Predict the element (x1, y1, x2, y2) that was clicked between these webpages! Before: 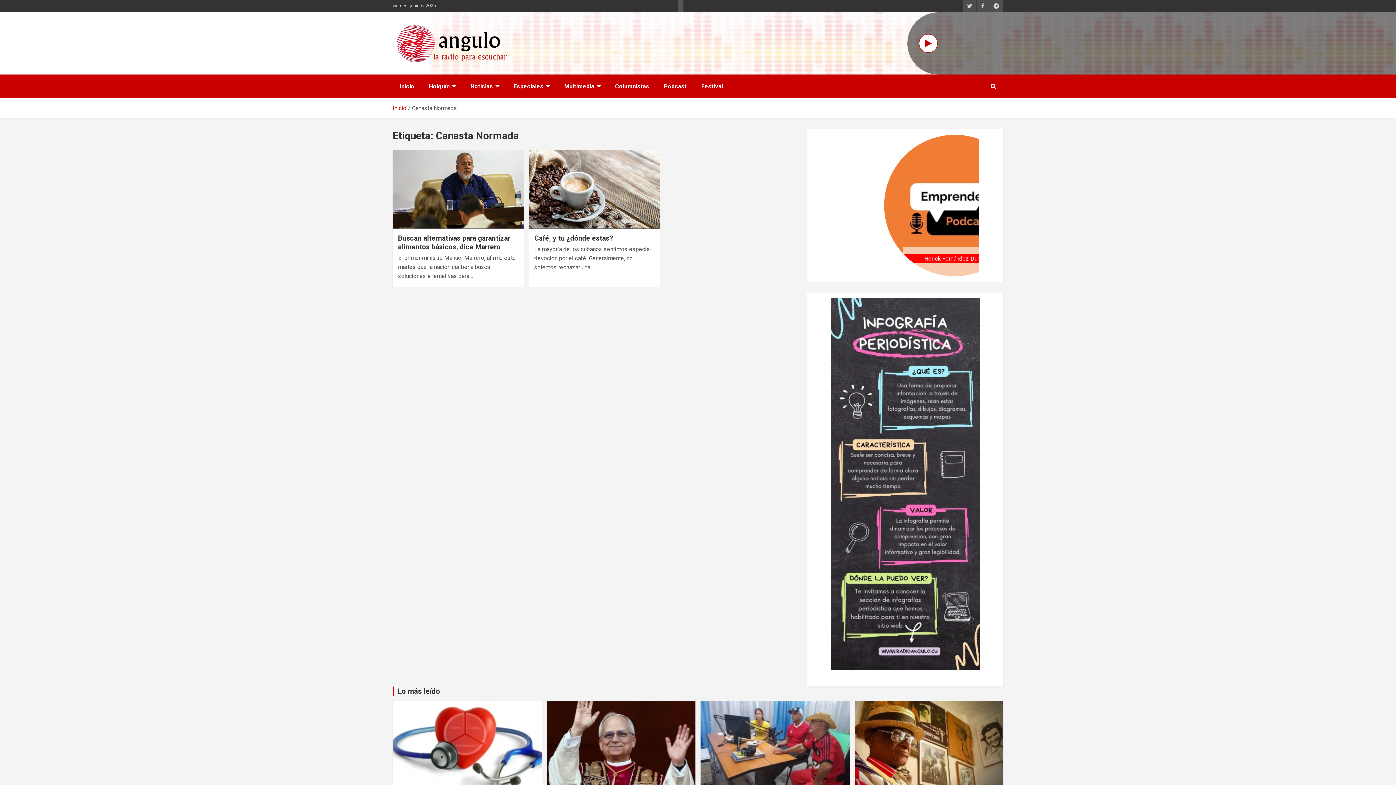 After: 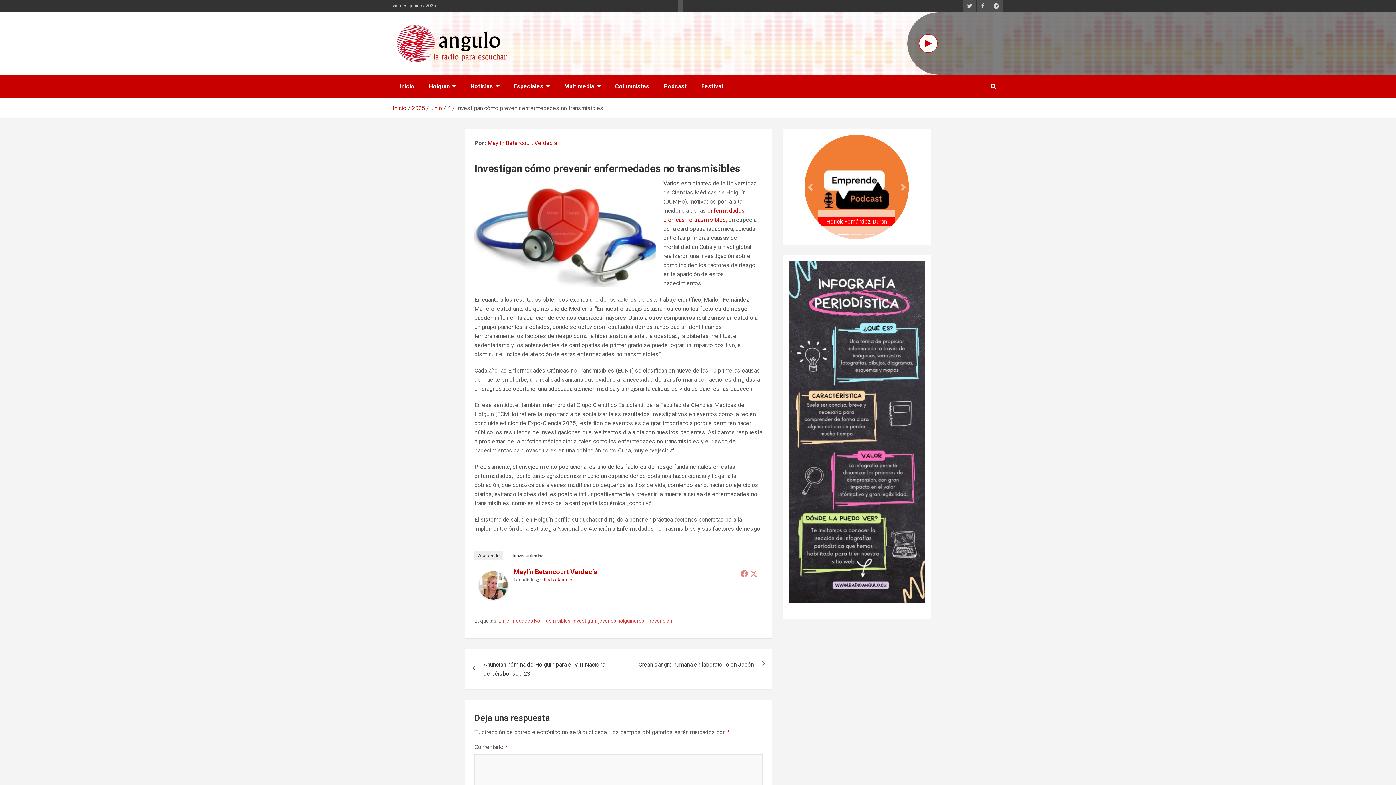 Action: bbox: (392, 701, 542, 791)